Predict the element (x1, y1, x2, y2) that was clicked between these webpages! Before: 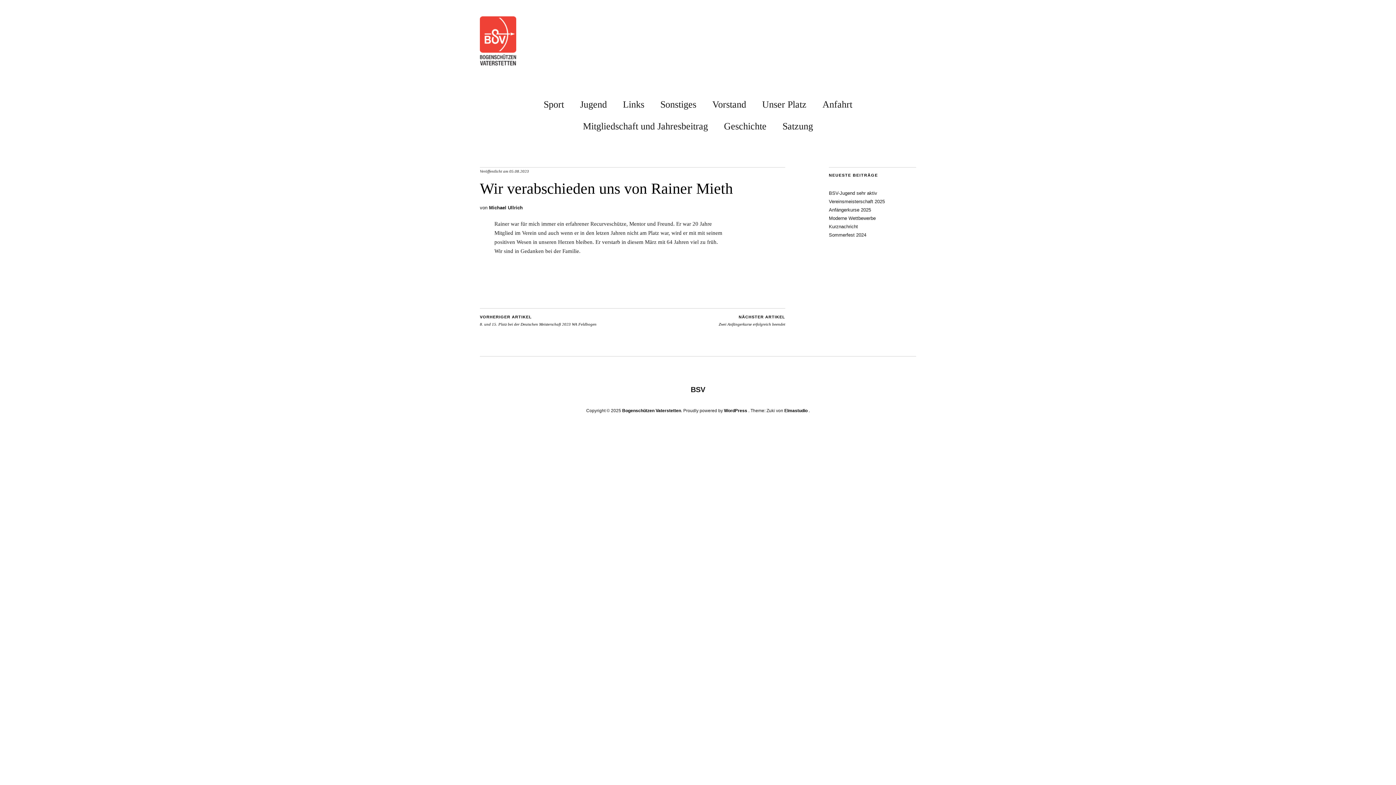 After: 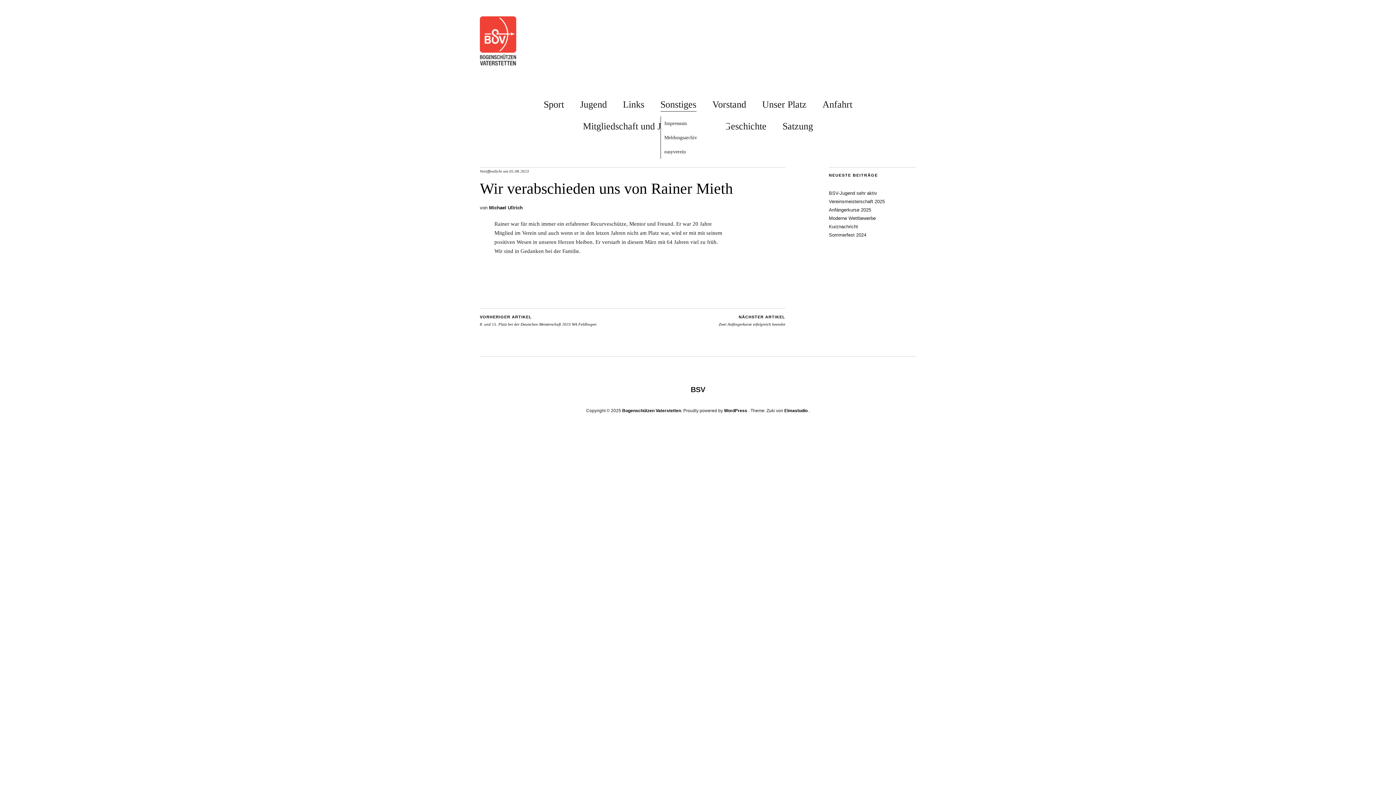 Action: bbox: (660, 94, 696, 111) label: Sonstiges